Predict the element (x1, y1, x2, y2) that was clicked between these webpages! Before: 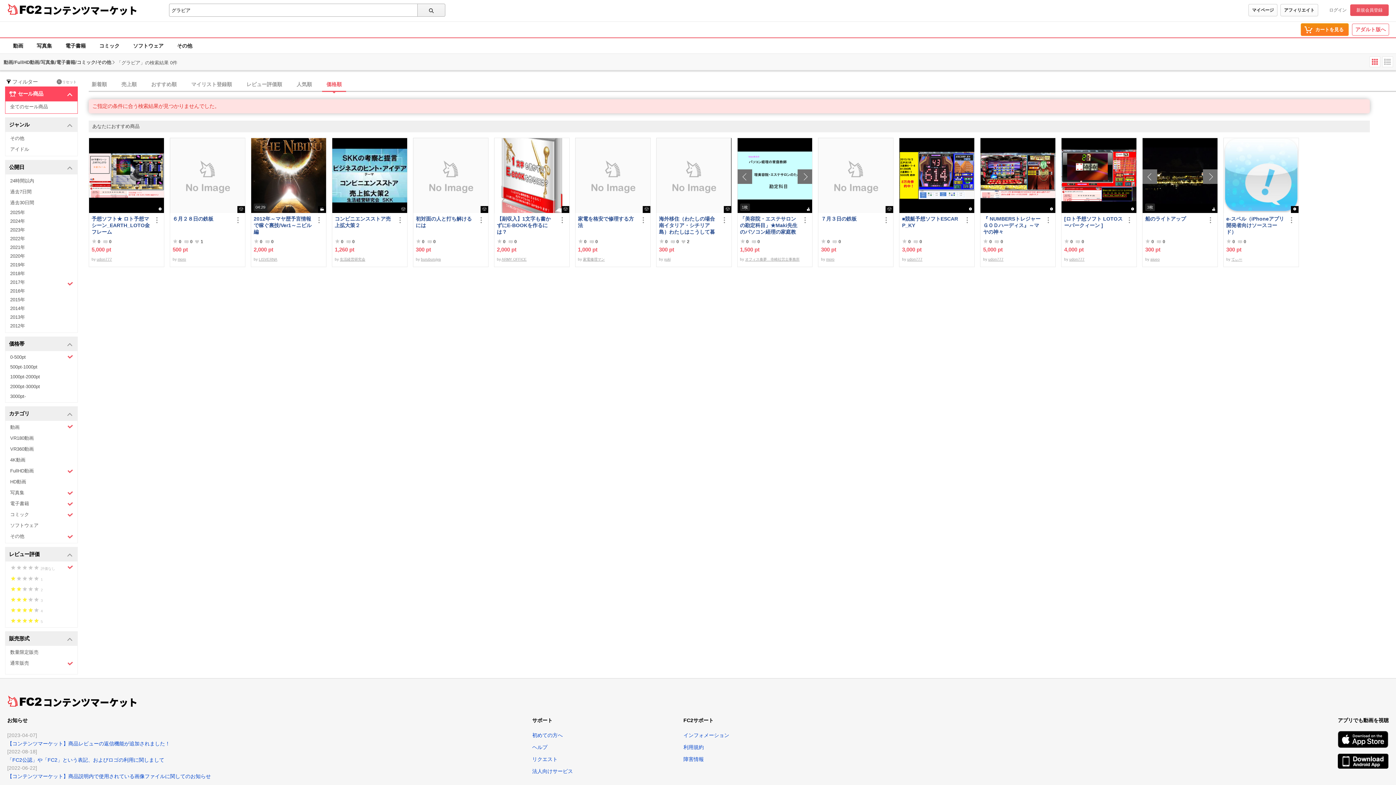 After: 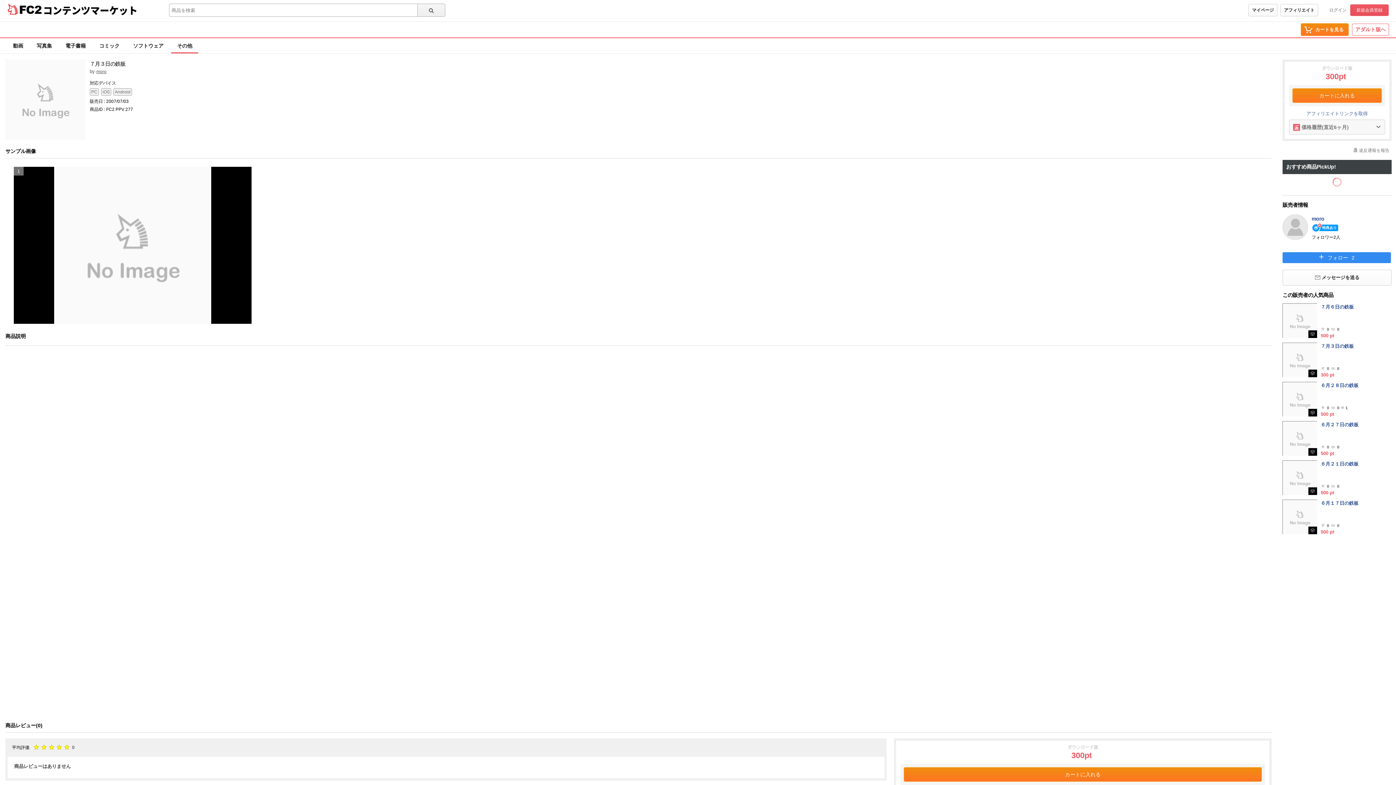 Action: bbox: (818, 138, 893, 213)